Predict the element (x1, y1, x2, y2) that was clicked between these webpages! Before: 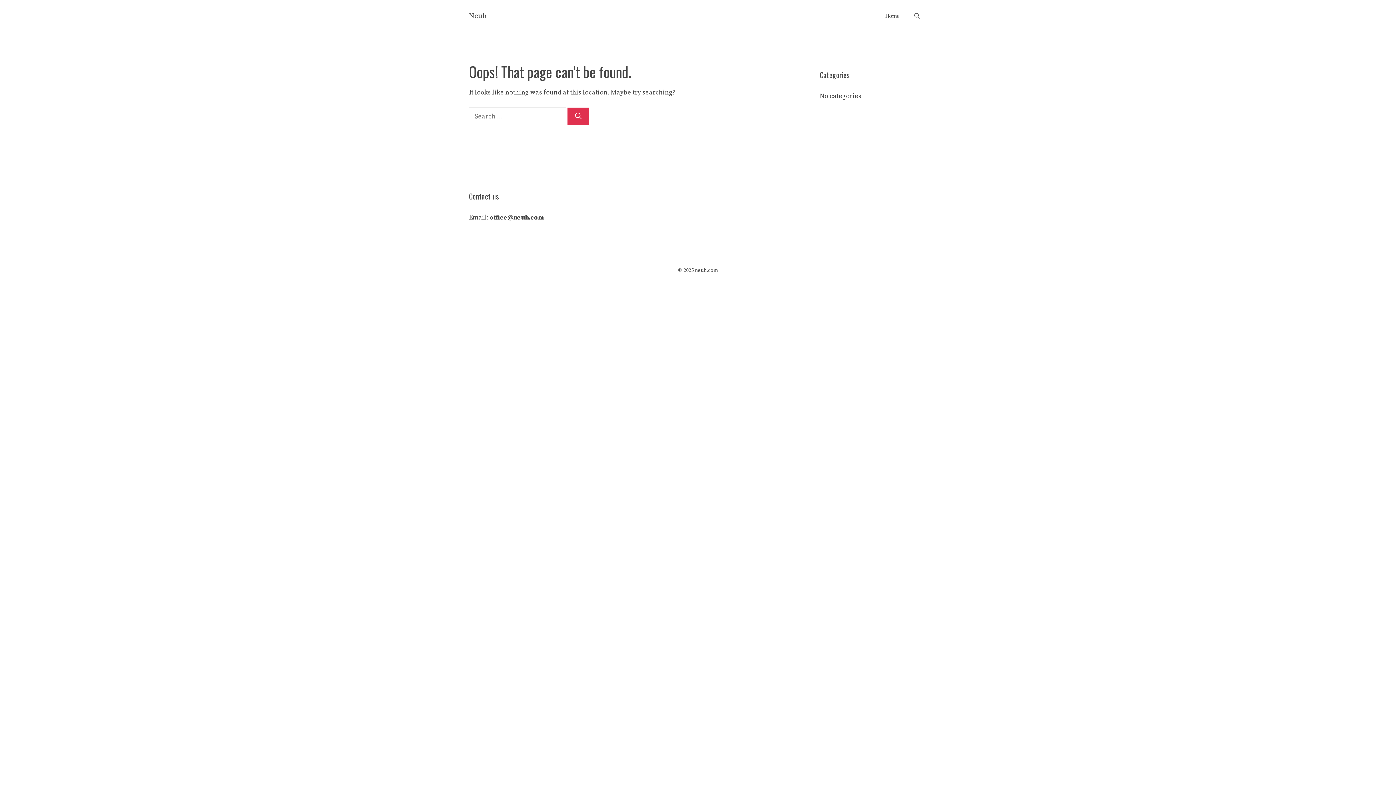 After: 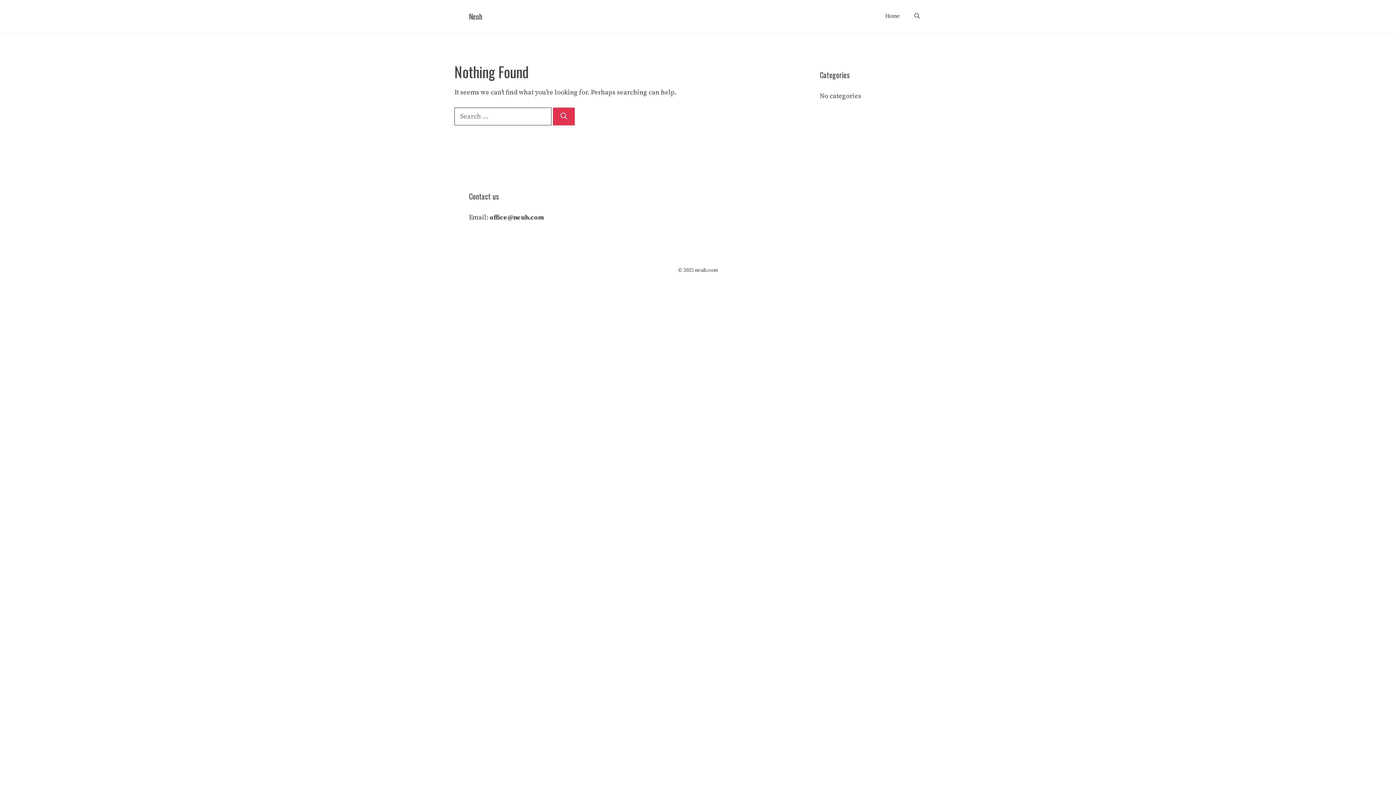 Action: label: Neuh bbox: (469, 11, 486, 20)